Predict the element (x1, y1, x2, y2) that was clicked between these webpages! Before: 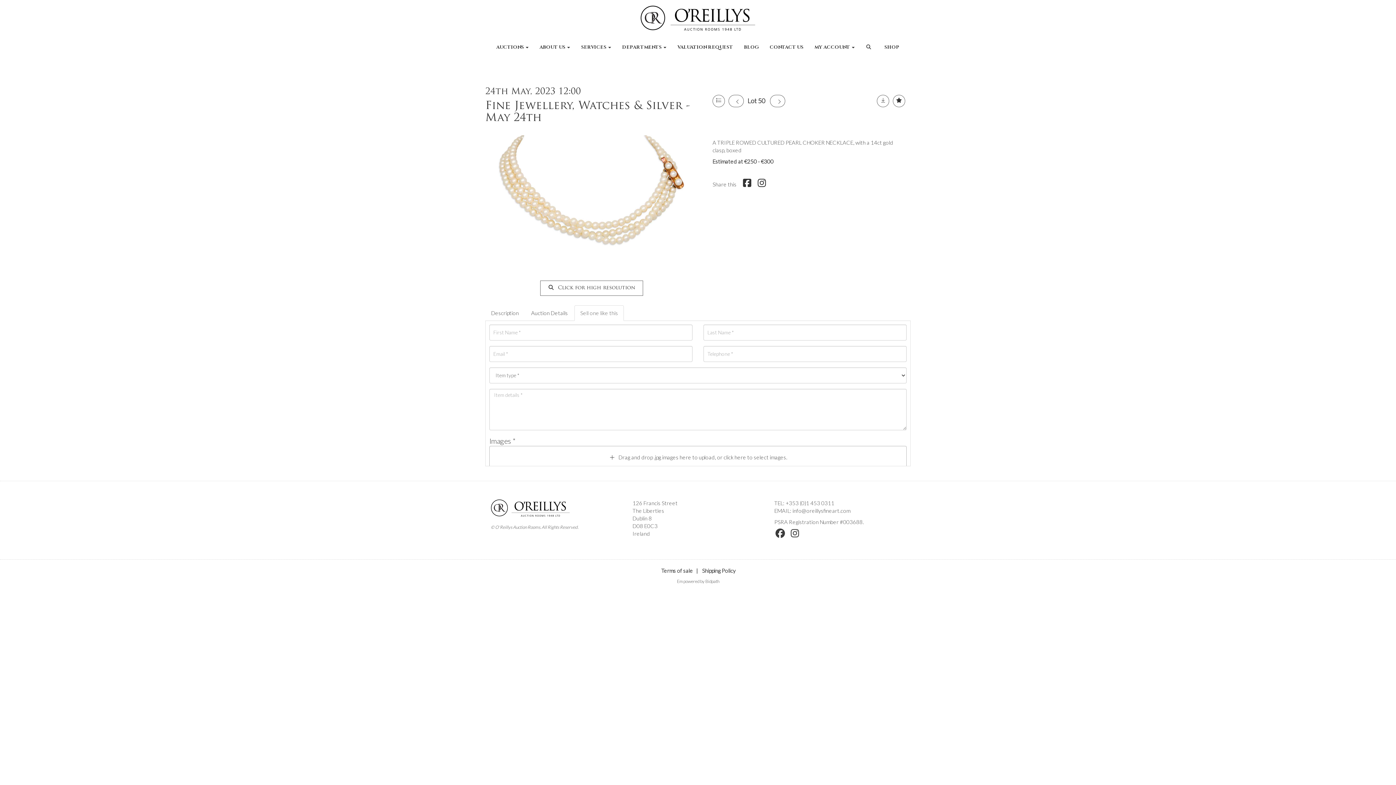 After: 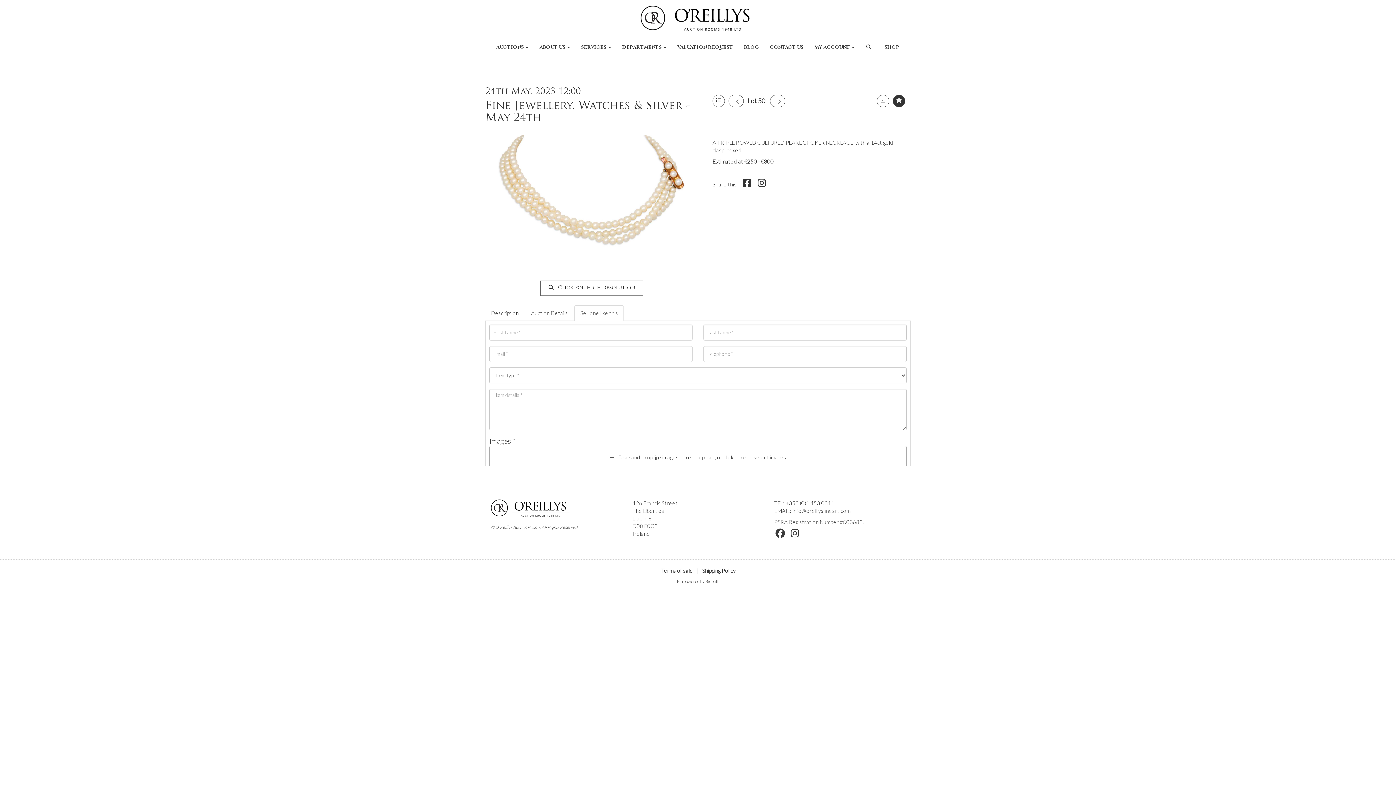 Action: bbox: (893, 94, 905, 107)